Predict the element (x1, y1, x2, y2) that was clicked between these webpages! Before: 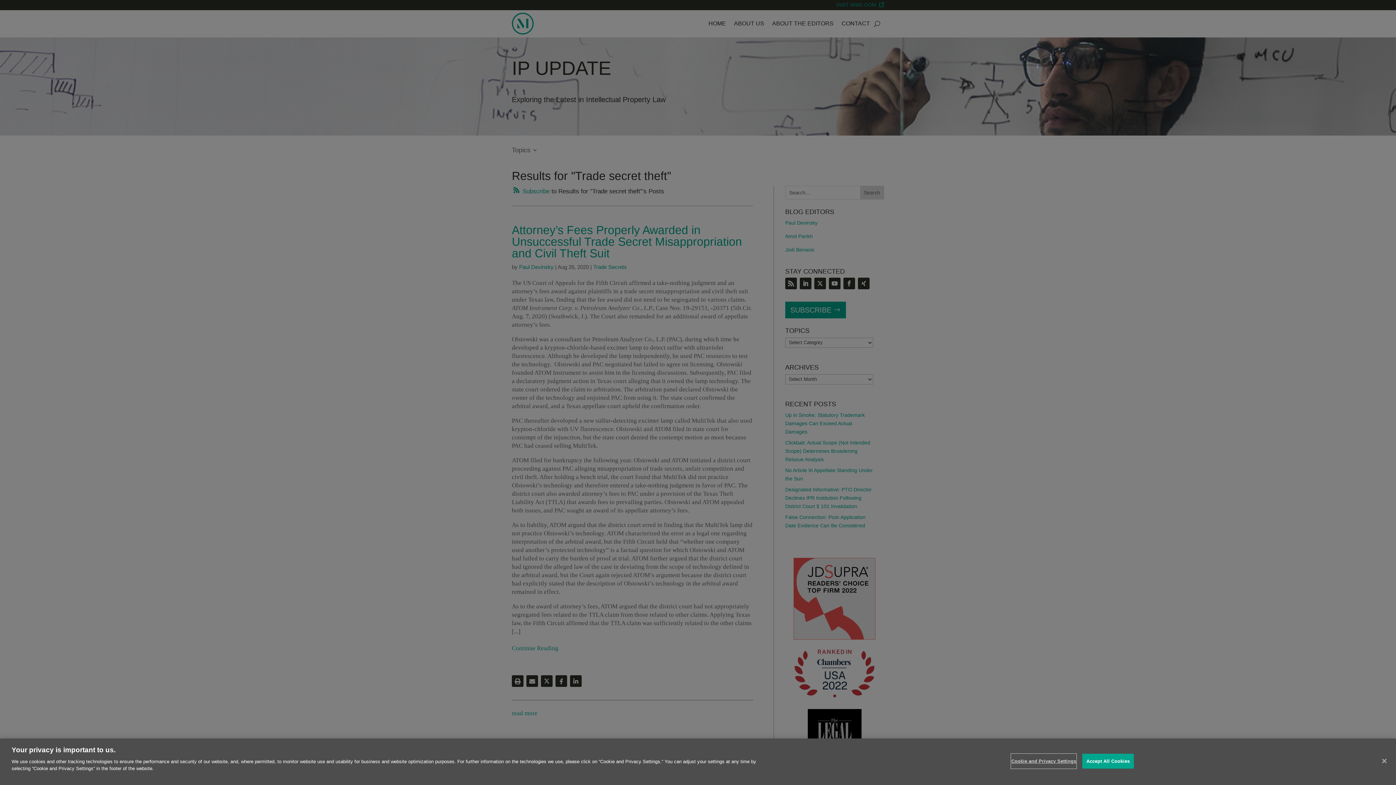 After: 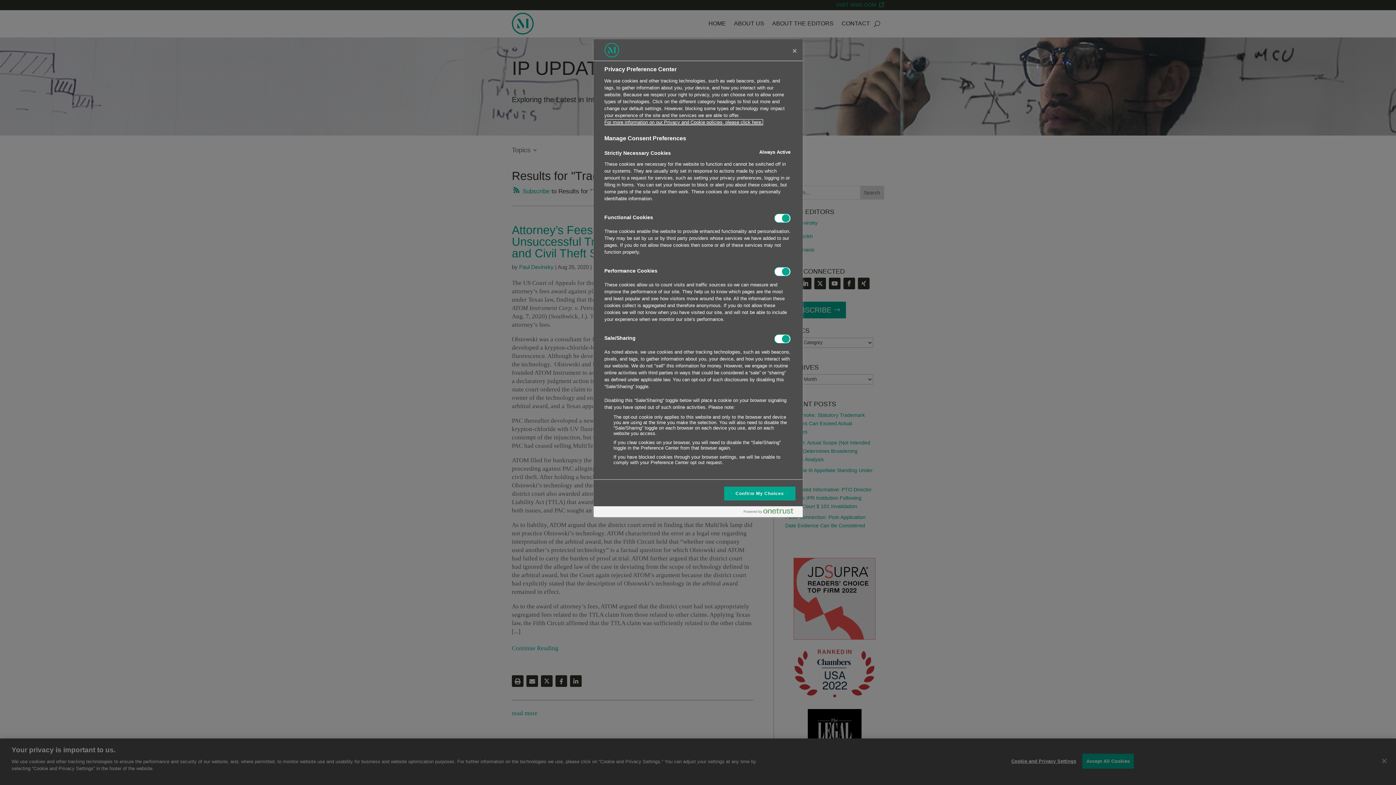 Action: label: Cookie and Privacy Settings bbox: (1011, 754, 1076, 768)